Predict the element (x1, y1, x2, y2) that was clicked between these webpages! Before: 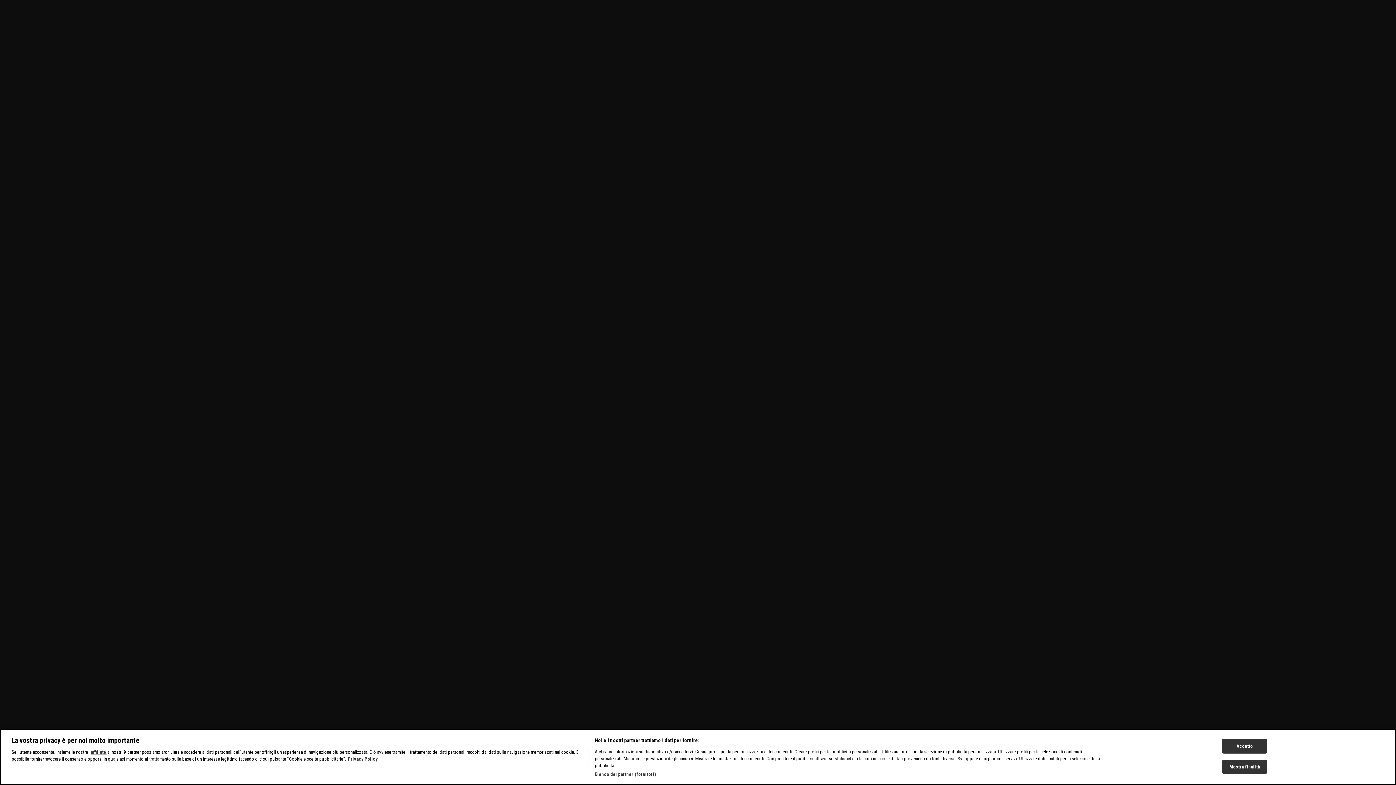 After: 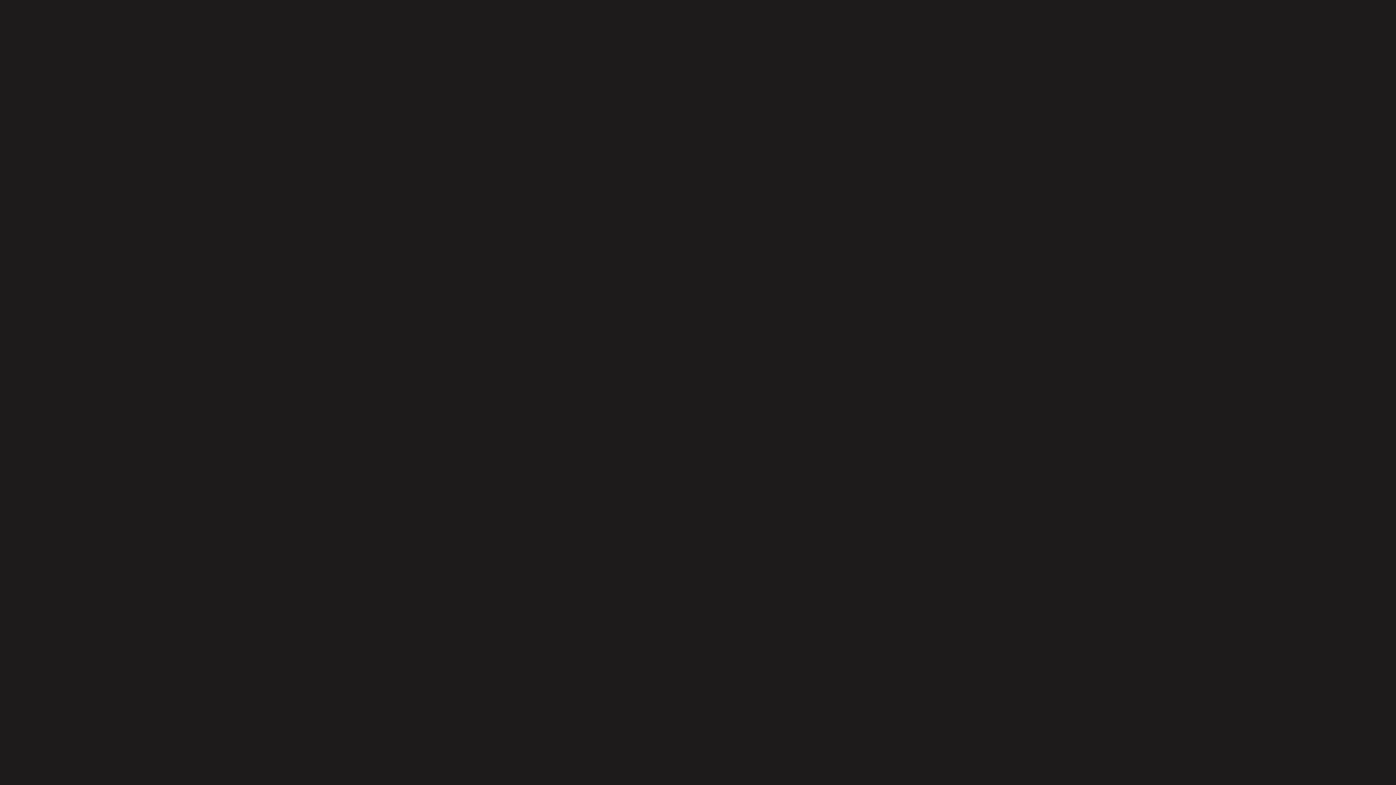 Action: bbox: (1222, 773, 1267, 788) label: Accetto